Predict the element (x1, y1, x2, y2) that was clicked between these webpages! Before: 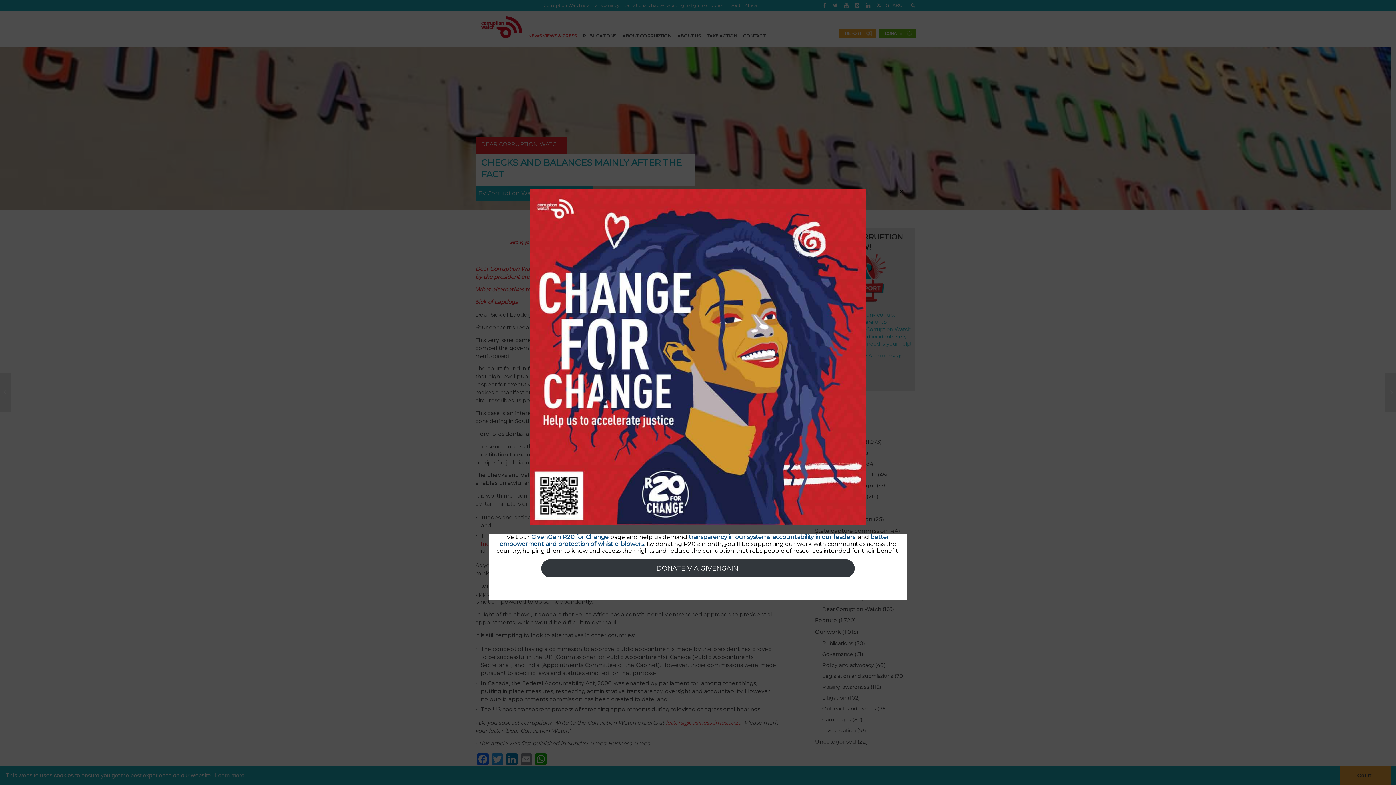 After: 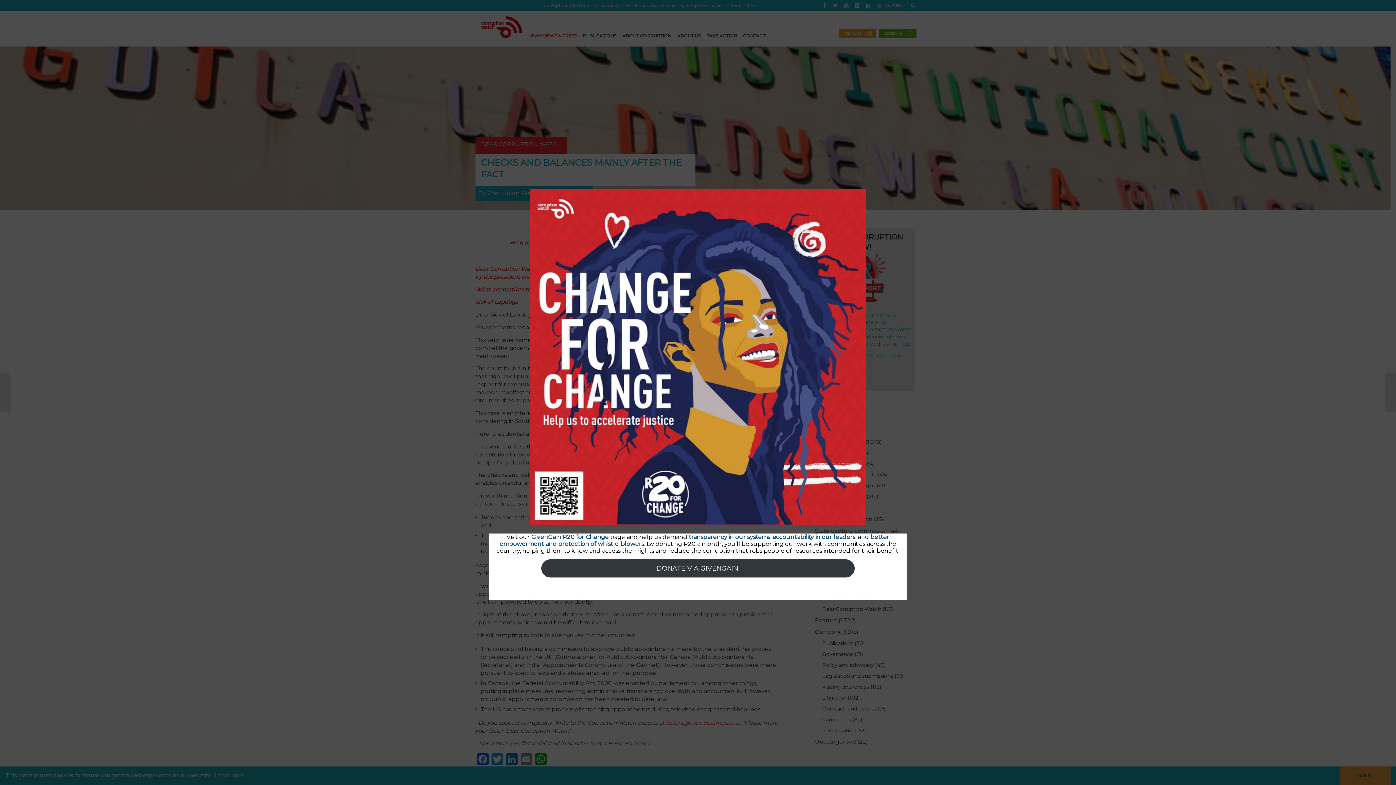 Action: bbox: (541, 559, 854, 577) label: DONATE VIA GIVENGAIN!